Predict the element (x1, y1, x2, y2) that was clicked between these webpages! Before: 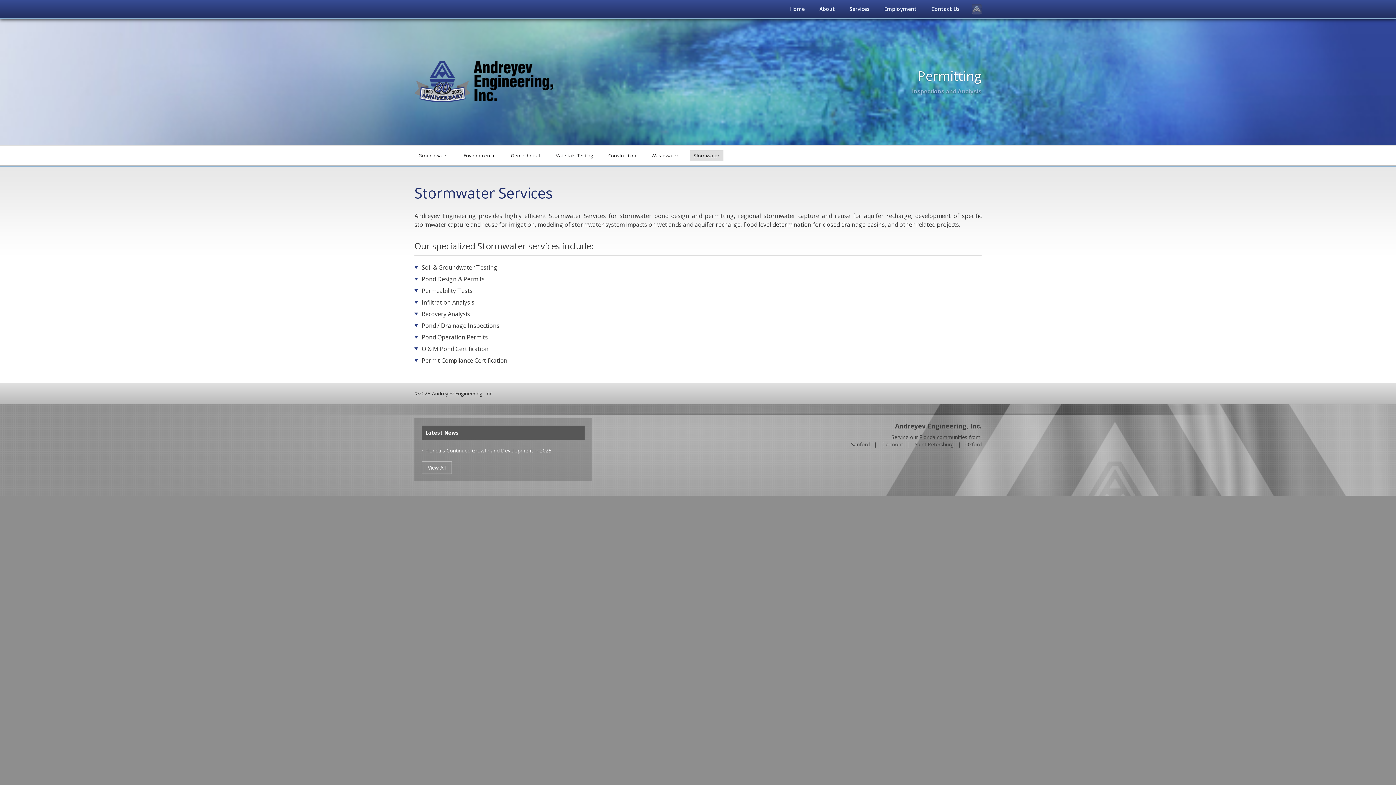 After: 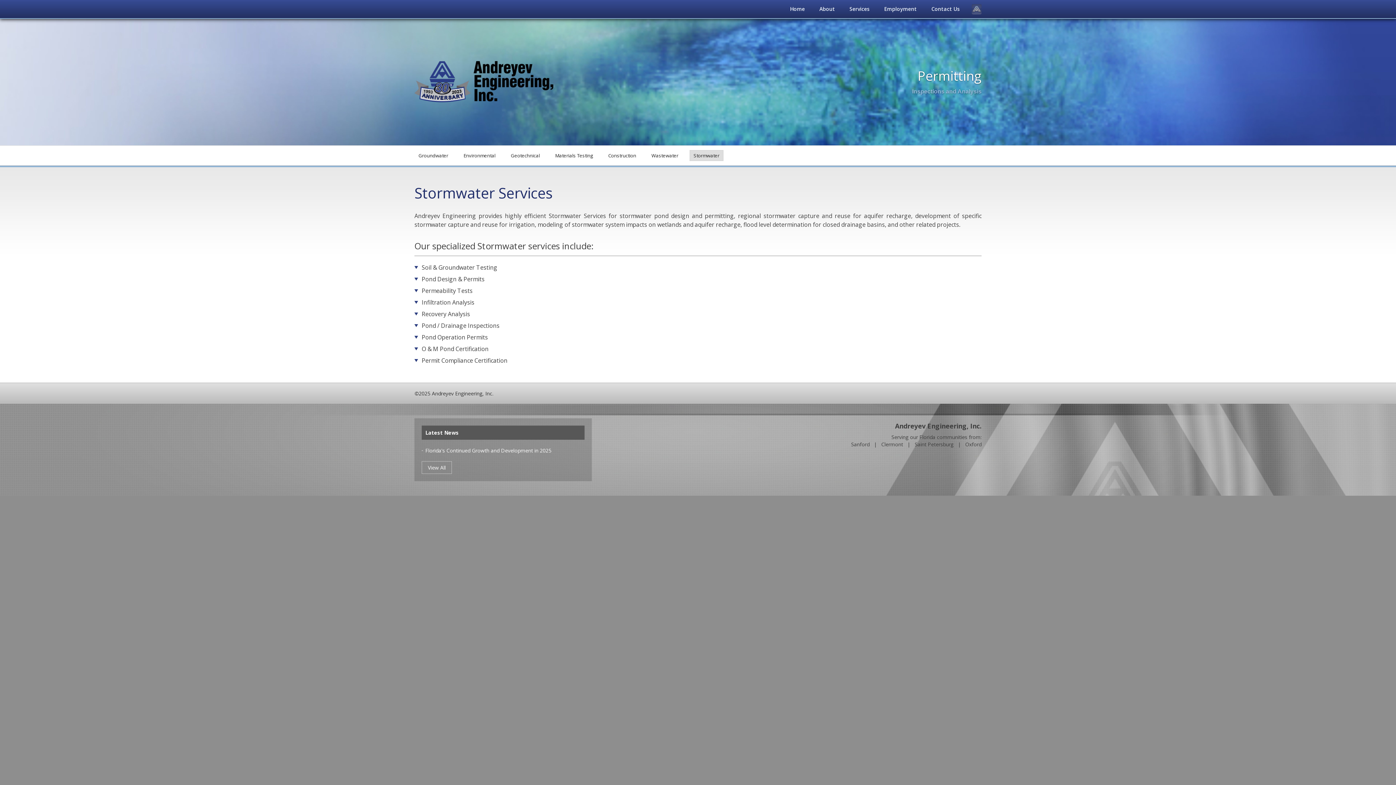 Action: bbox: (689, 150, 723, 161) label: Stormwater